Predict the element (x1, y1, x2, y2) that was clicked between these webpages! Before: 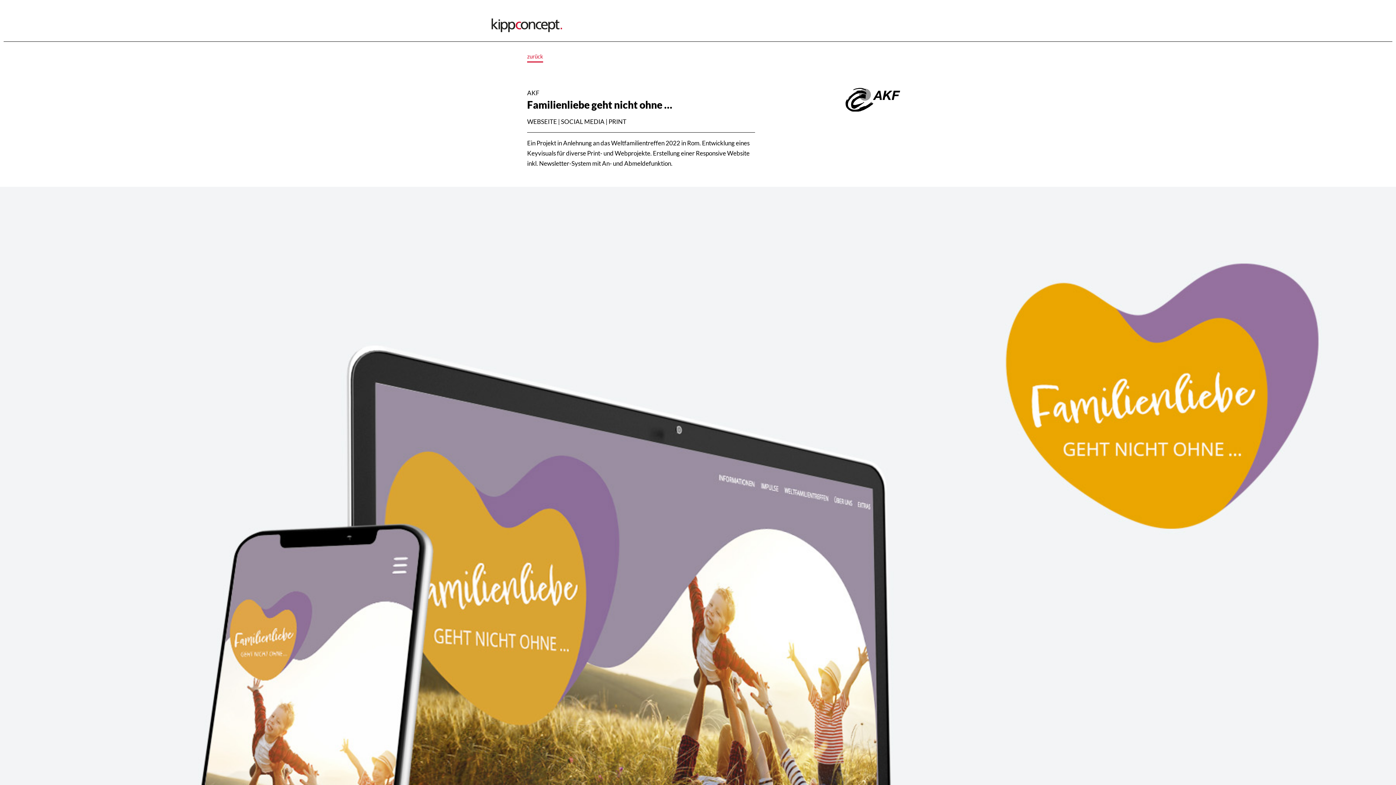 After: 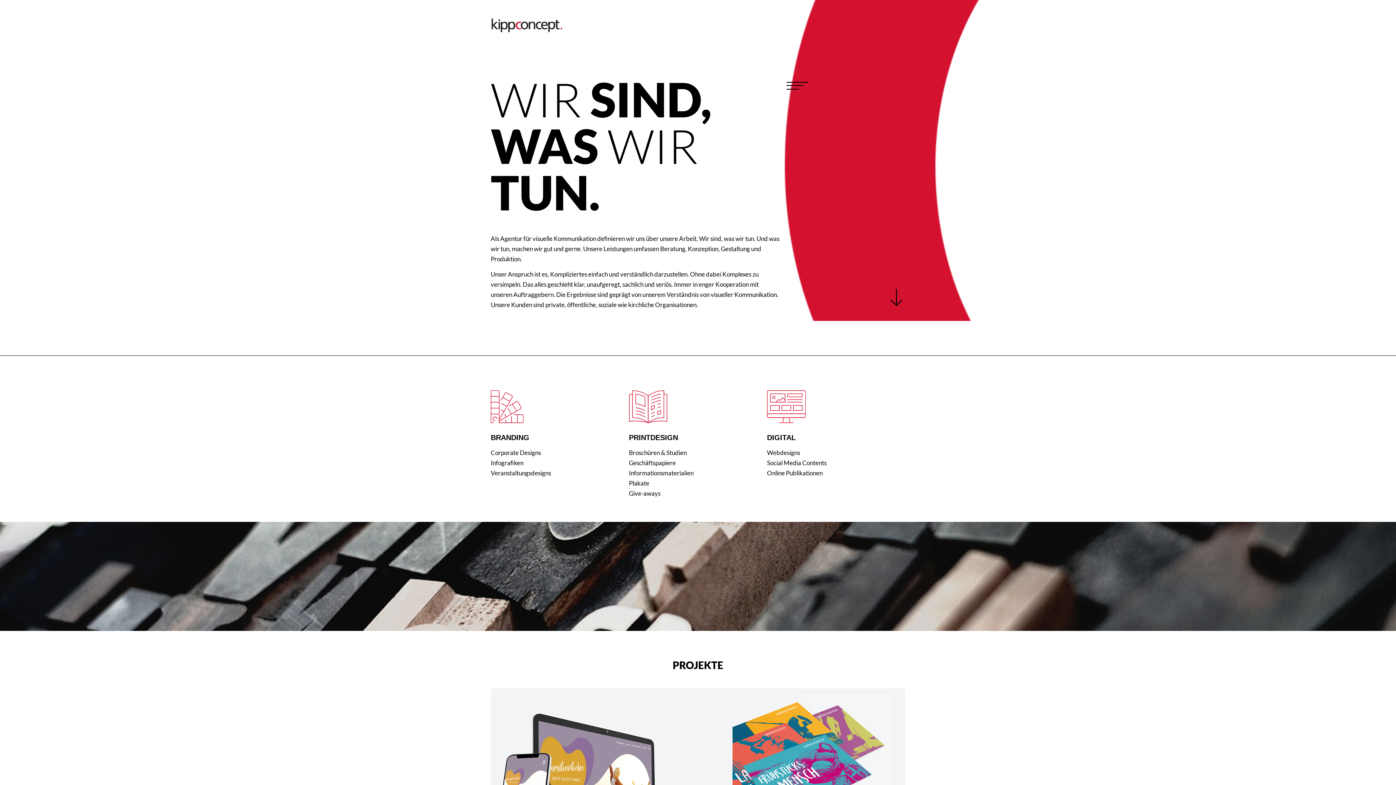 Action: bbox: (490, 18, 610, 32)